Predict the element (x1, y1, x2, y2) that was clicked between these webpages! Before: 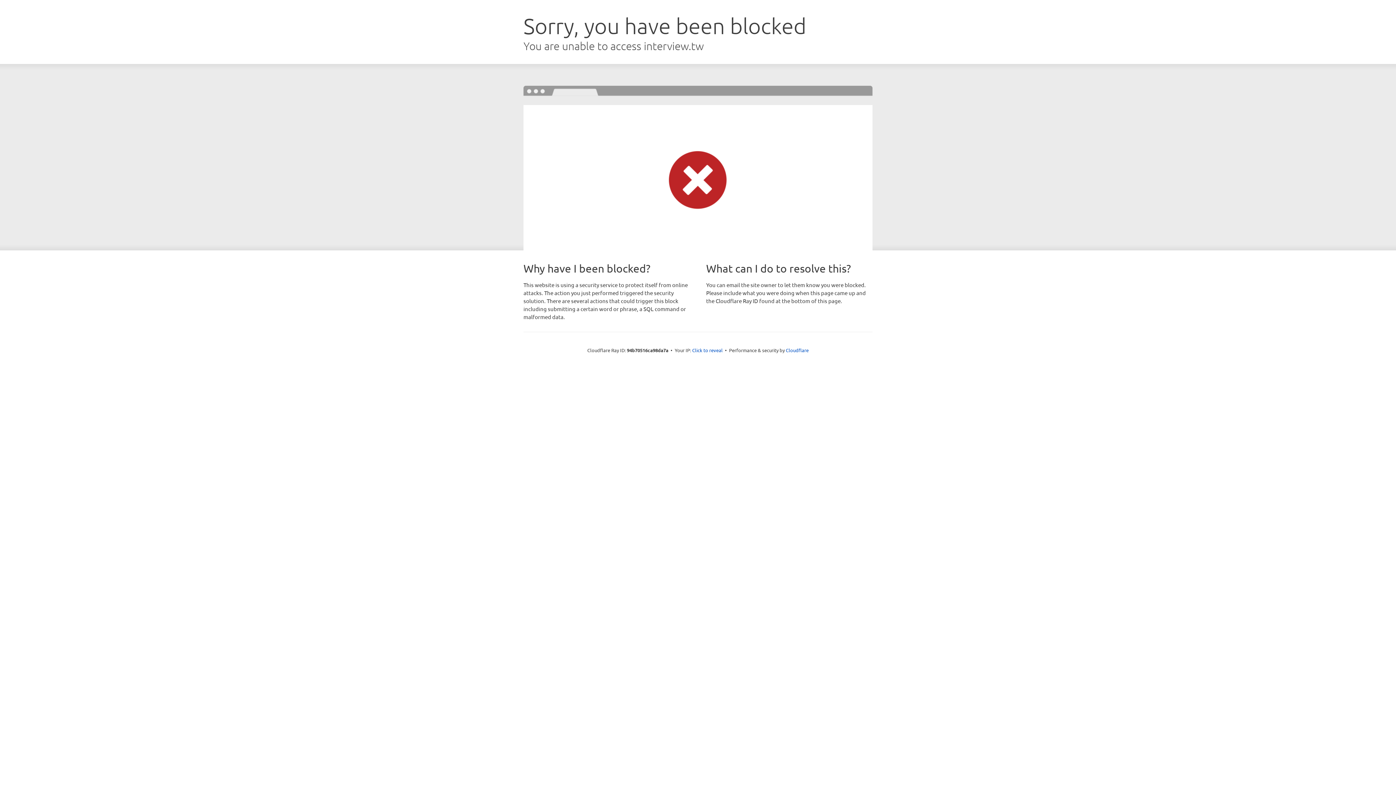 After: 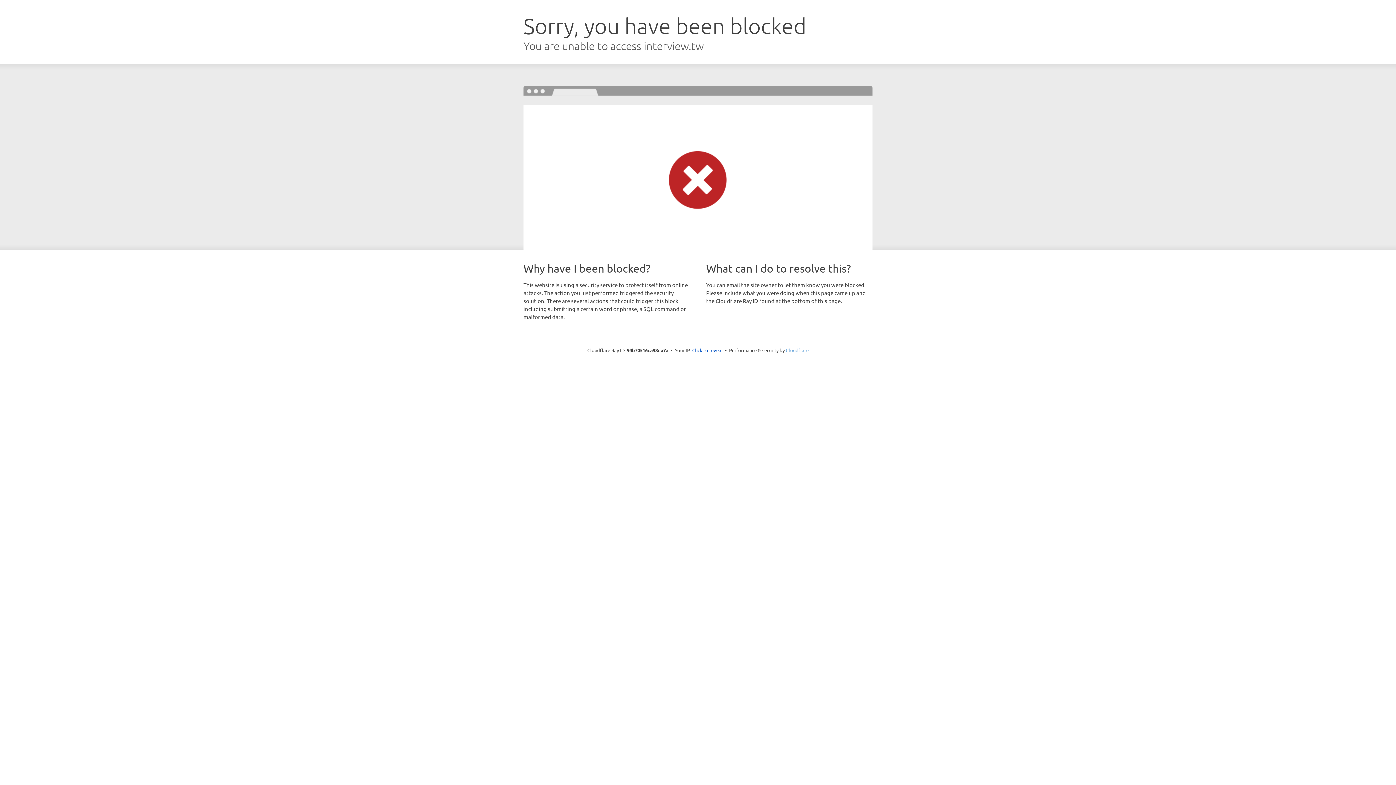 Action: bbox: (786, 347, 808, 353) label: Cloudflare